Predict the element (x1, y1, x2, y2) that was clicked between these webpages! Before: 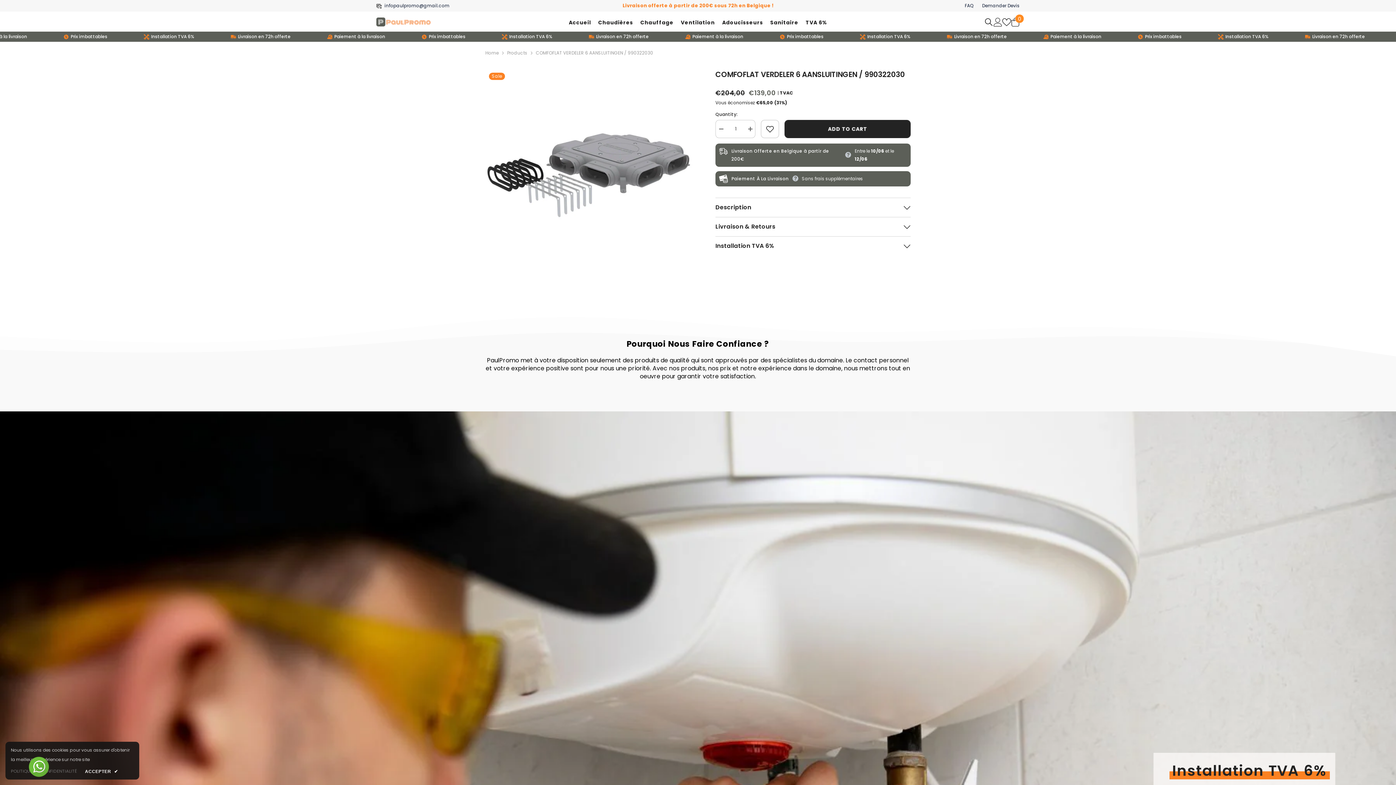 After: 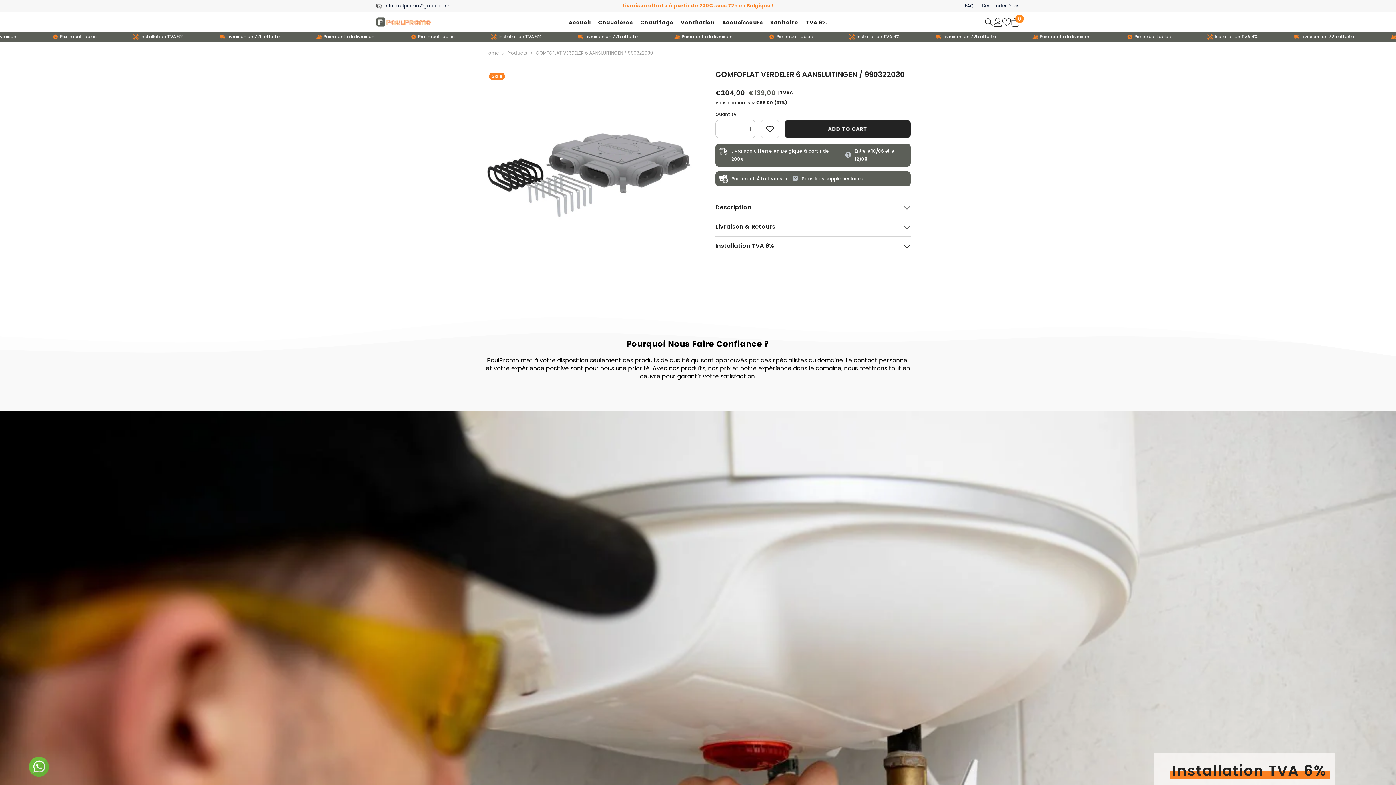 Action: label: ACCEPTER ✔ bbox: (82, 767, 120, 776)